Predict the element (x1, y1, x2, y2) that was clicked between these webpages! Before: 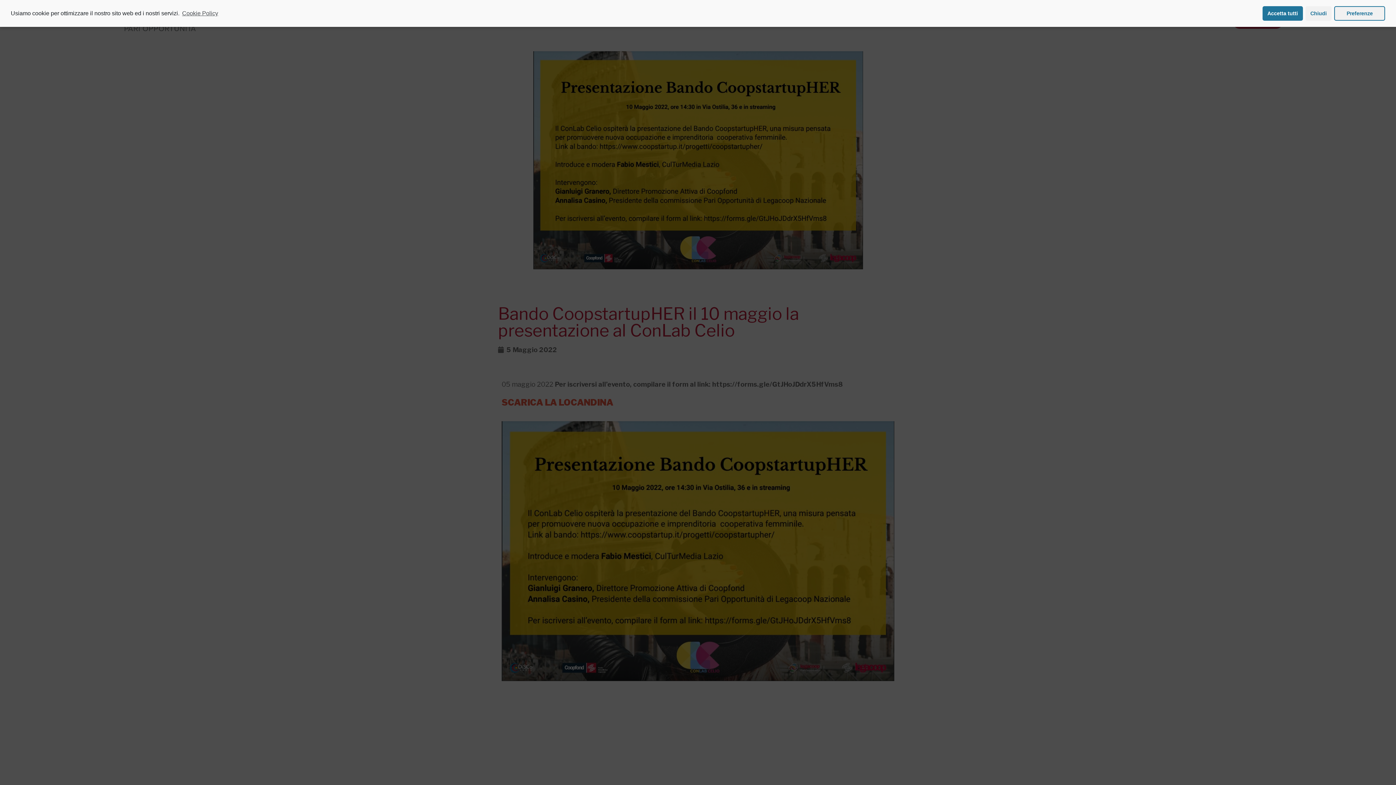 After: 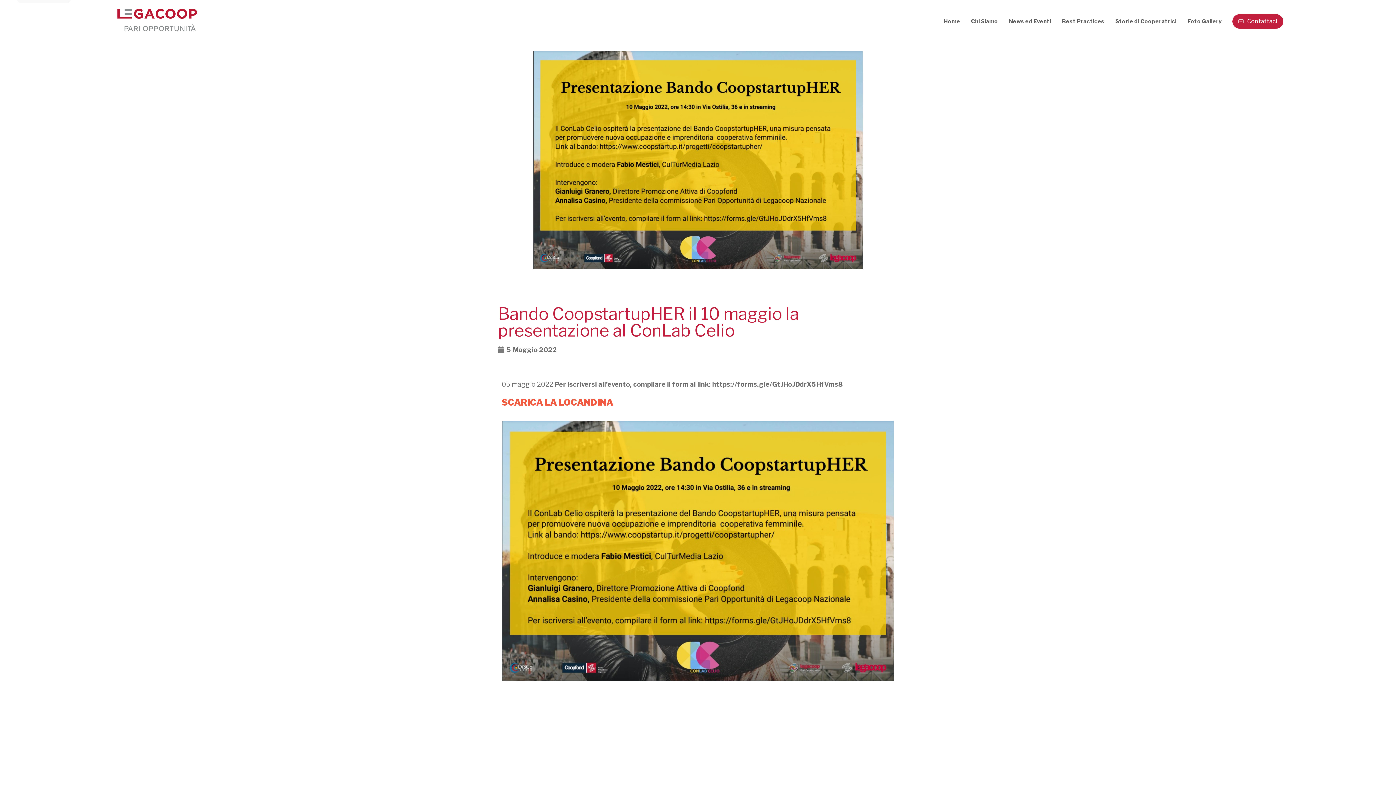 Action: bbox: (1262, 6, 1303, 20) label: Accetta tutti